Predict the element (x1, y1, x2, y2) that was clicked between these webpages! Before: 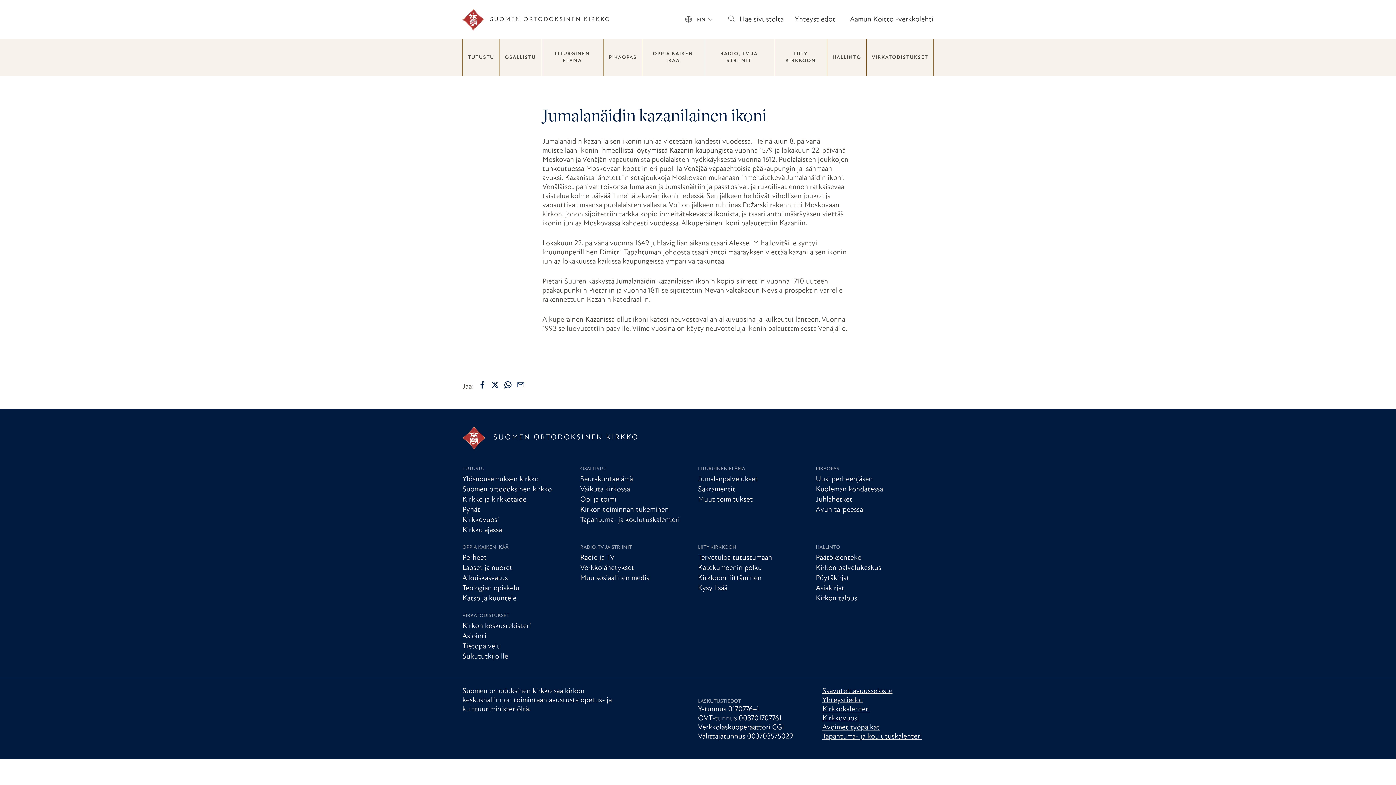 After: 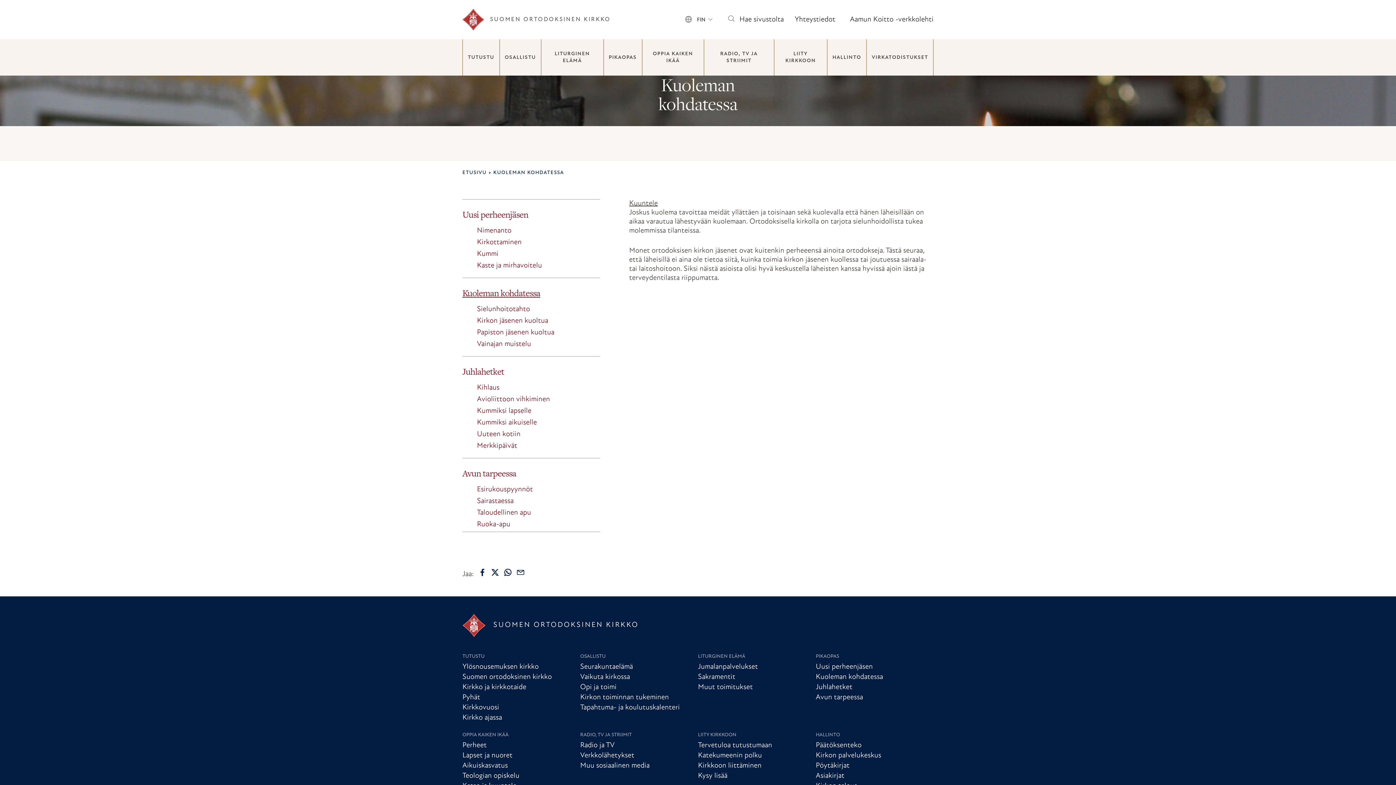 Action: label: Kuoleman kohdatessa bbox: (815, 486, 883, 493)